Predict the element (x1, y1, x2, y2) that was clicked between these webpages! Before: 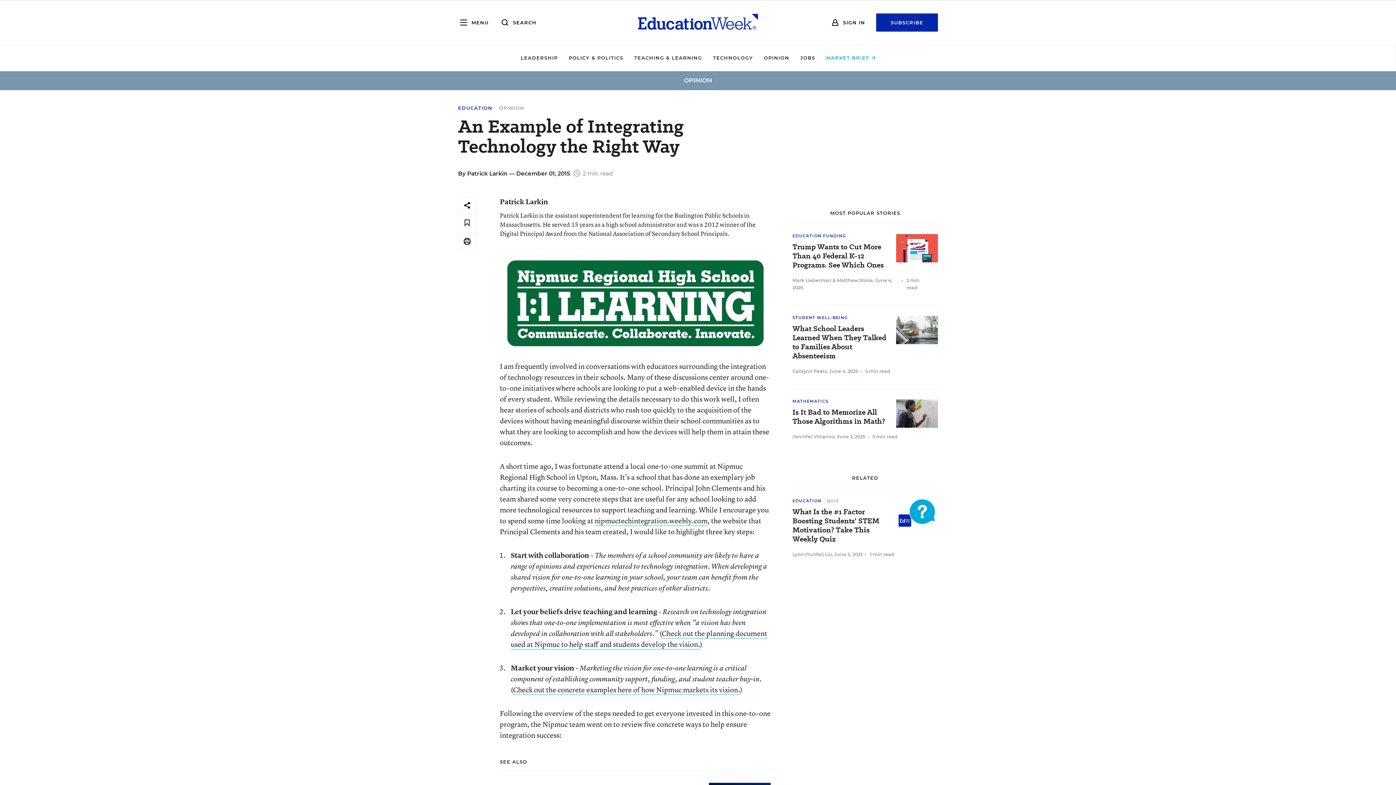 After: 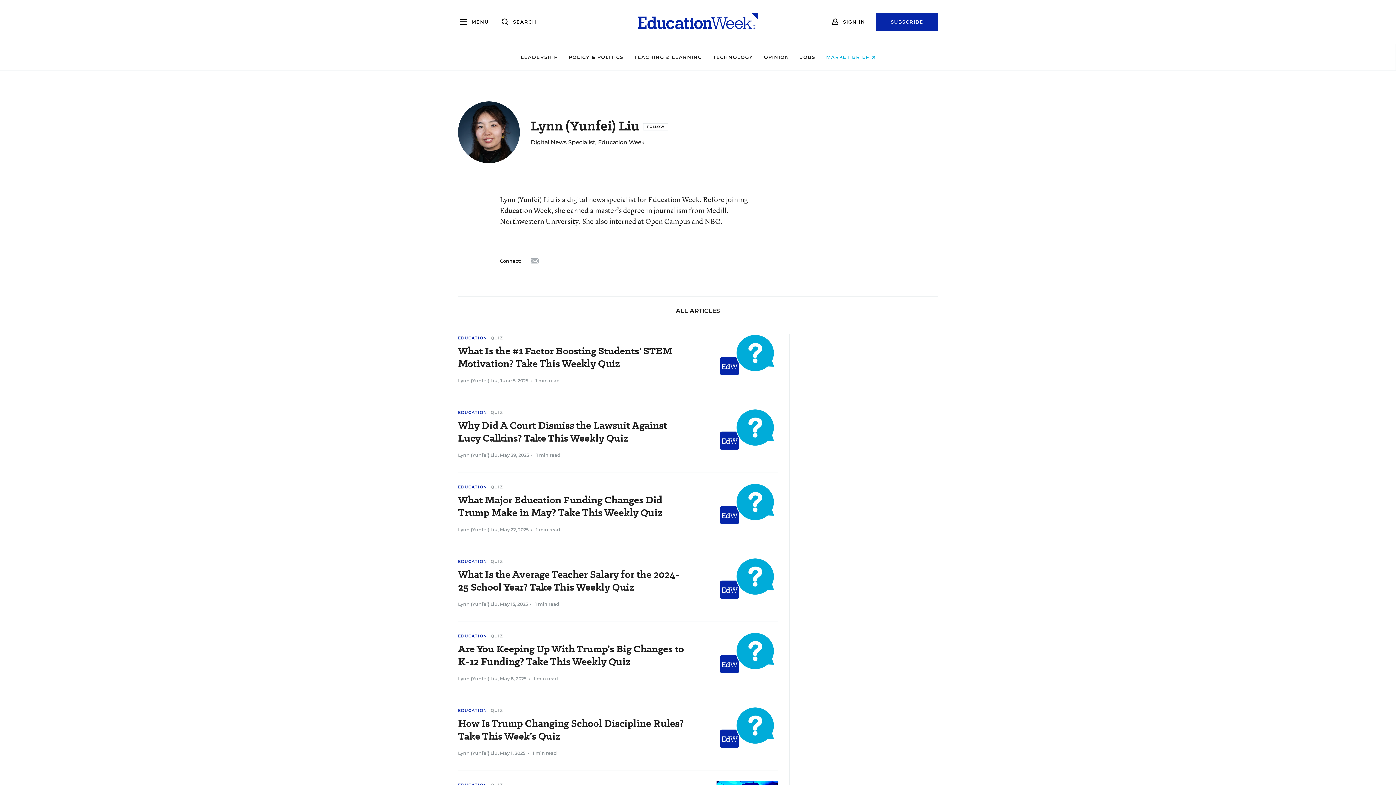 Action: bbox: (792, 552, 832, 557) label: Lynn (Yunfei) Liu